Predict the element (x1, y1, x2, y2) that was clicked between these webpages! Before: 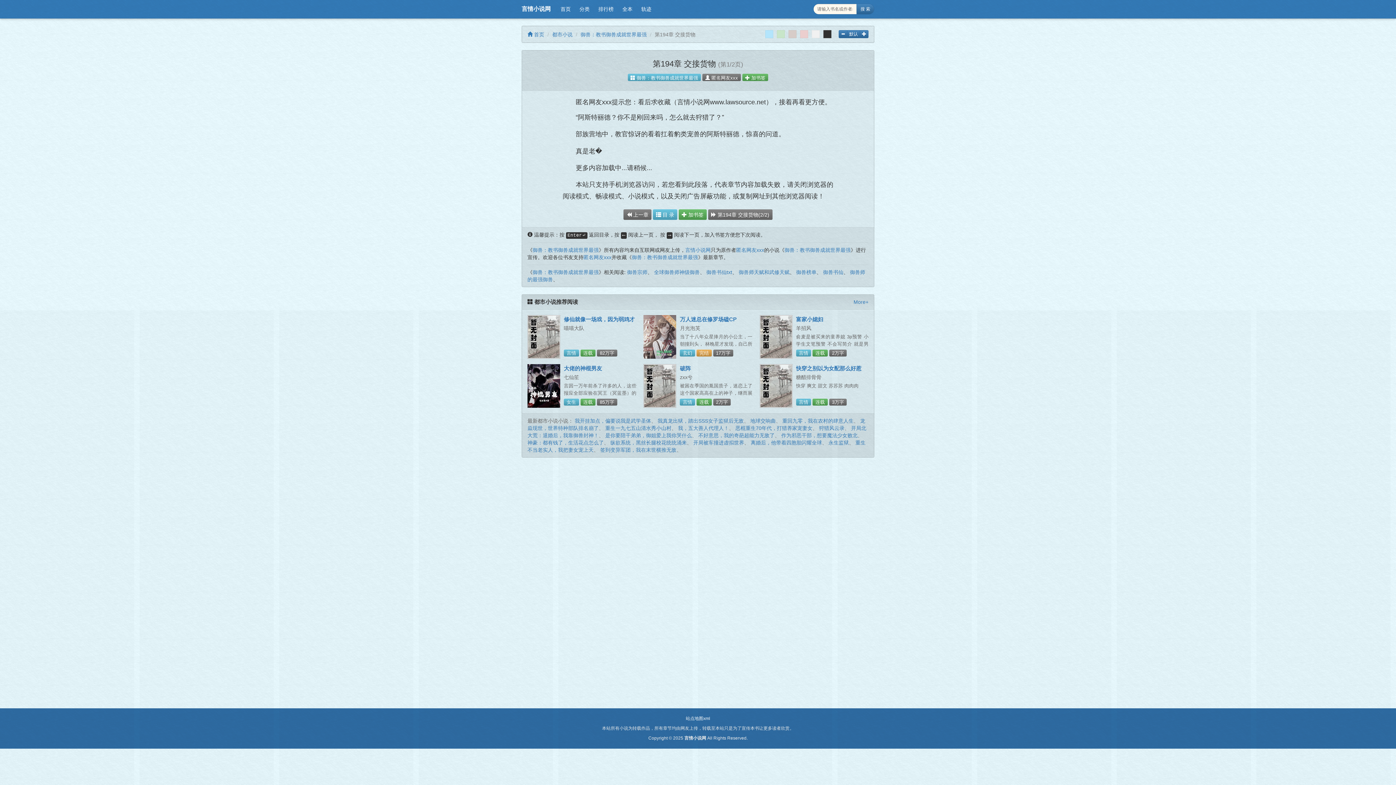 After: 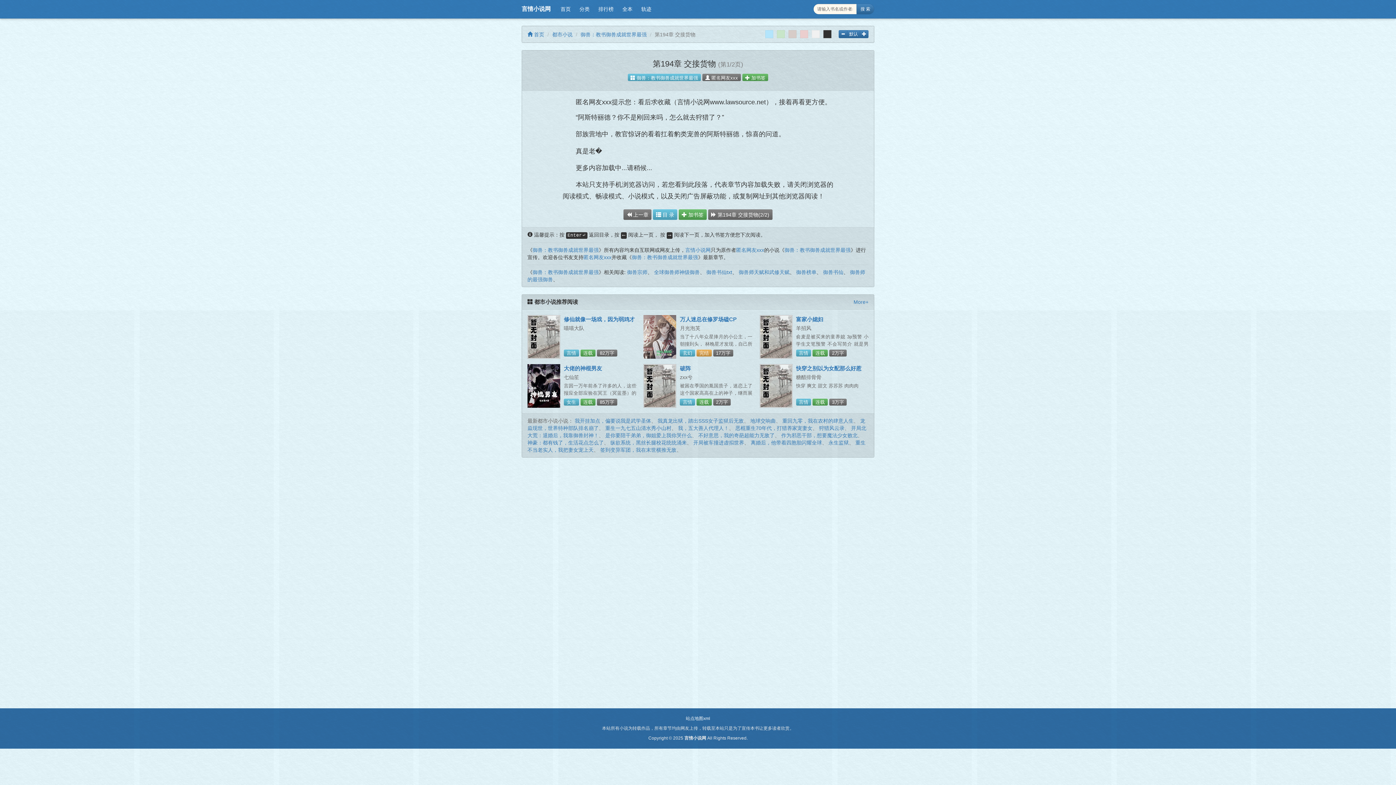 Action: label:  上一章 bbox: (623, 209, 651, 220)